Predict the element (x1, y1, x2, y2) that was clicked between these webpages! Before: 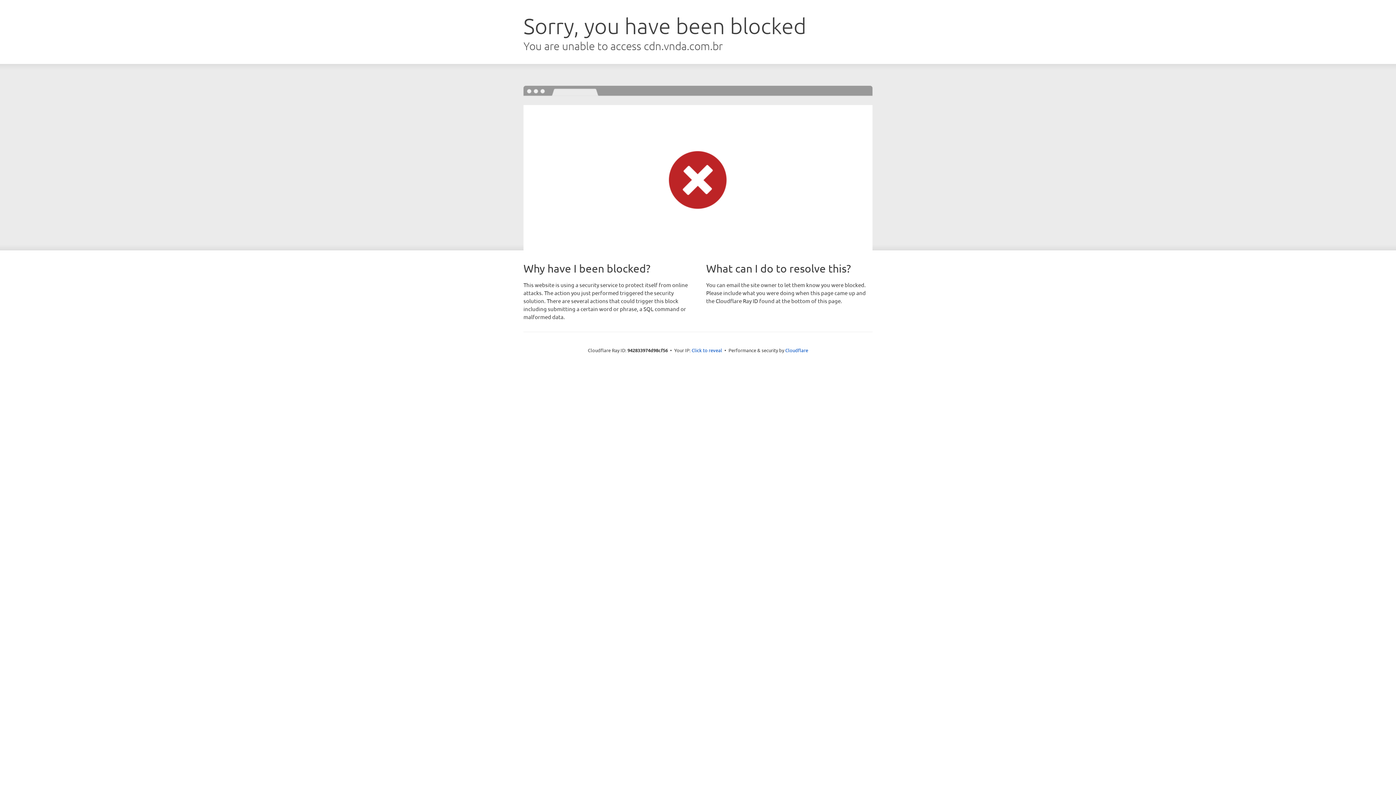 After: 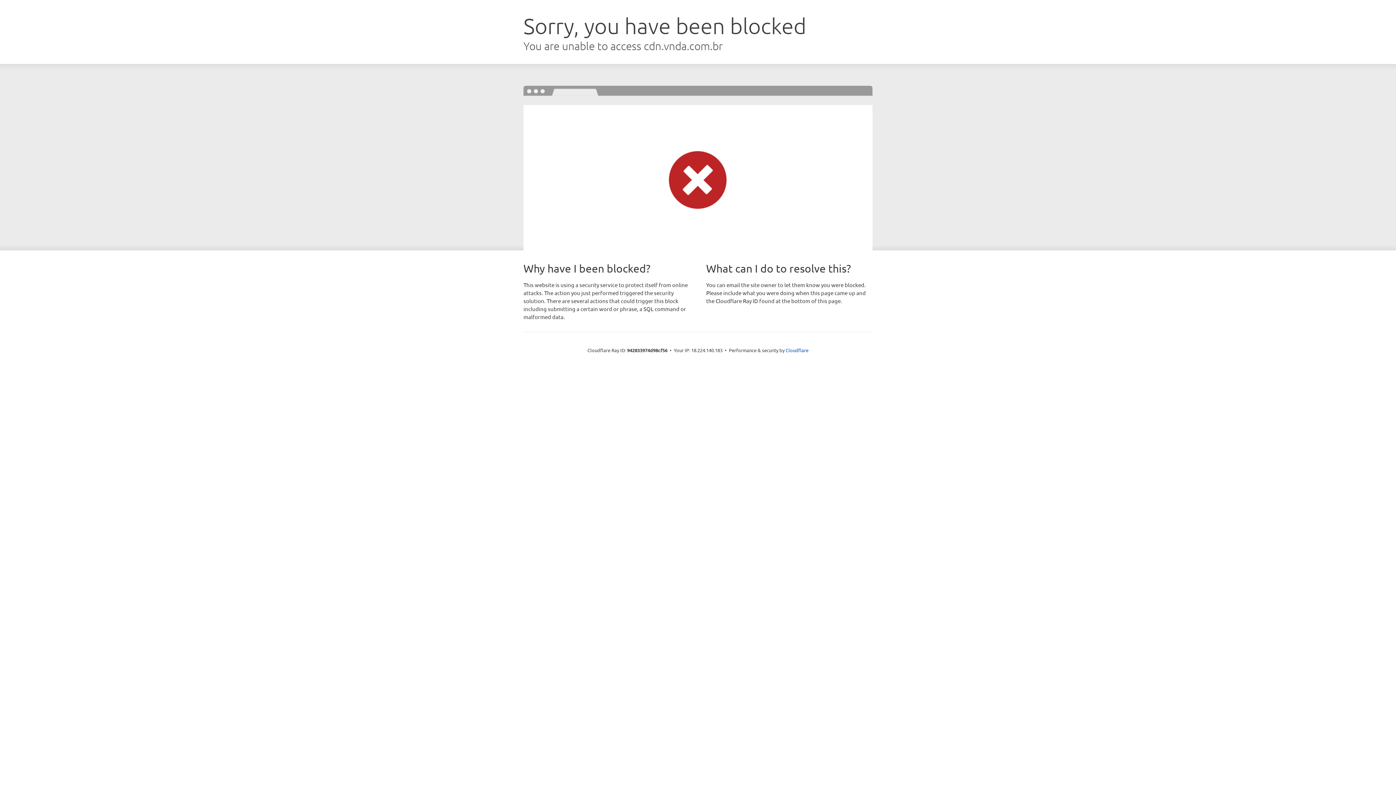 Action: label: Click to reveal bbox: (691, 346, 722, 353)